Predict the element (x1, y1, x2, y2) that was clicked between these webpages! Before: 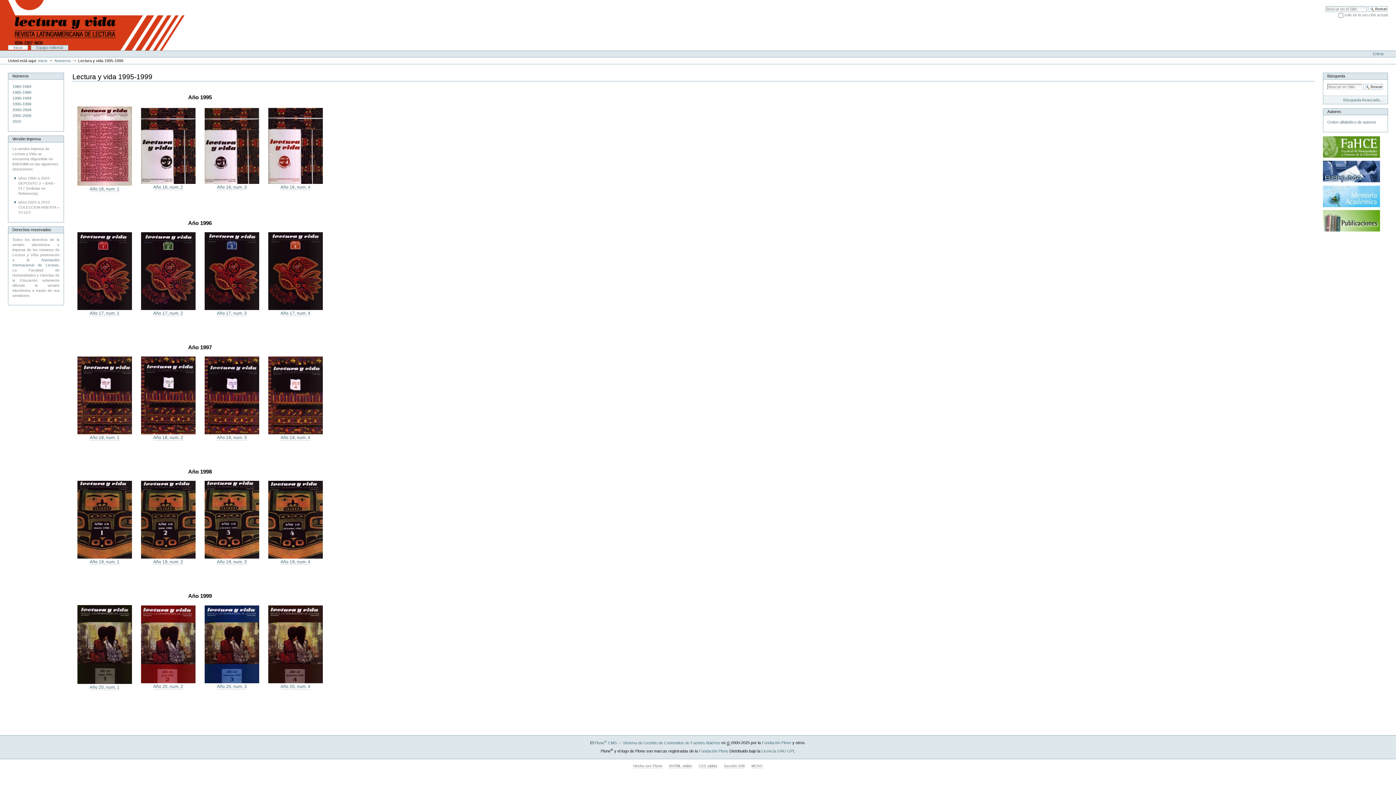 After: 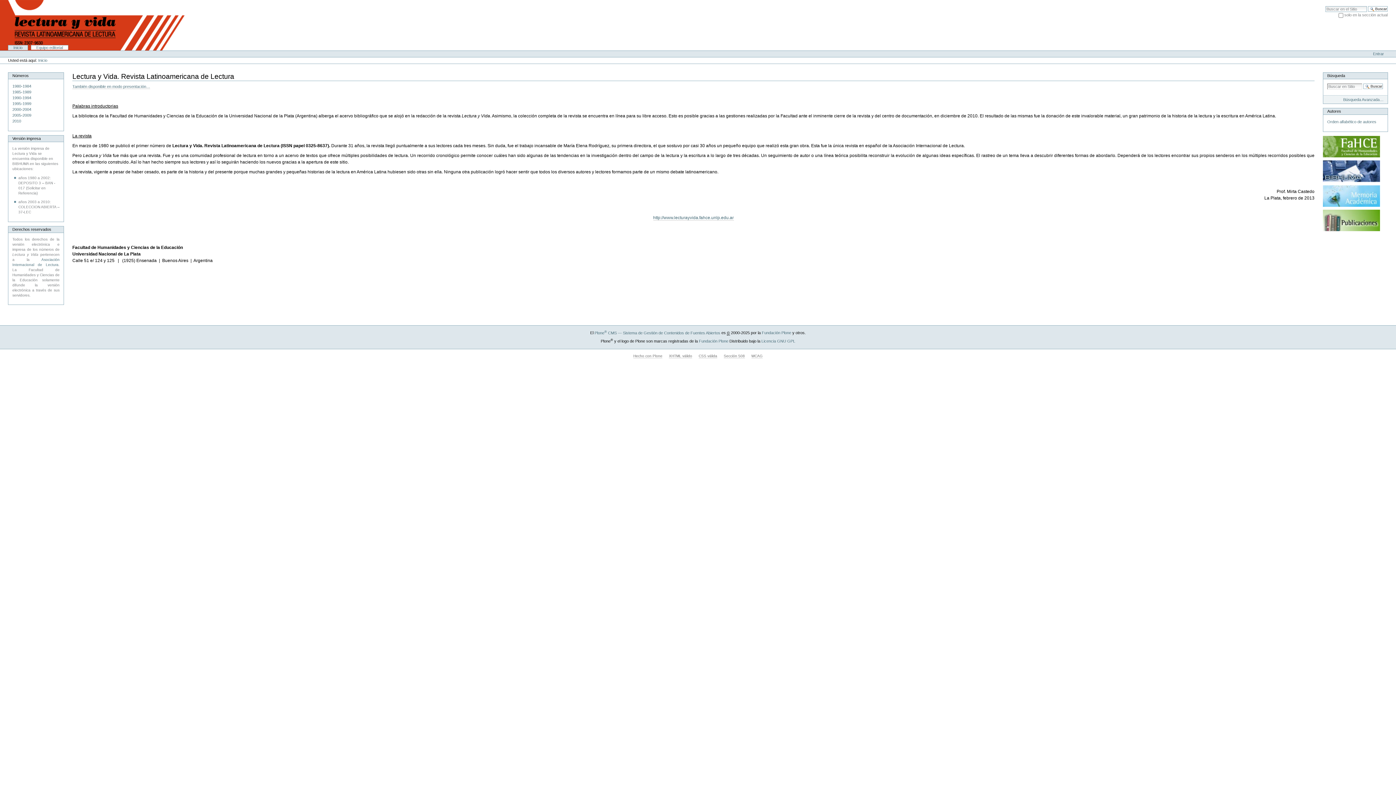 Action: bbox: (0, 20, 118, 24)